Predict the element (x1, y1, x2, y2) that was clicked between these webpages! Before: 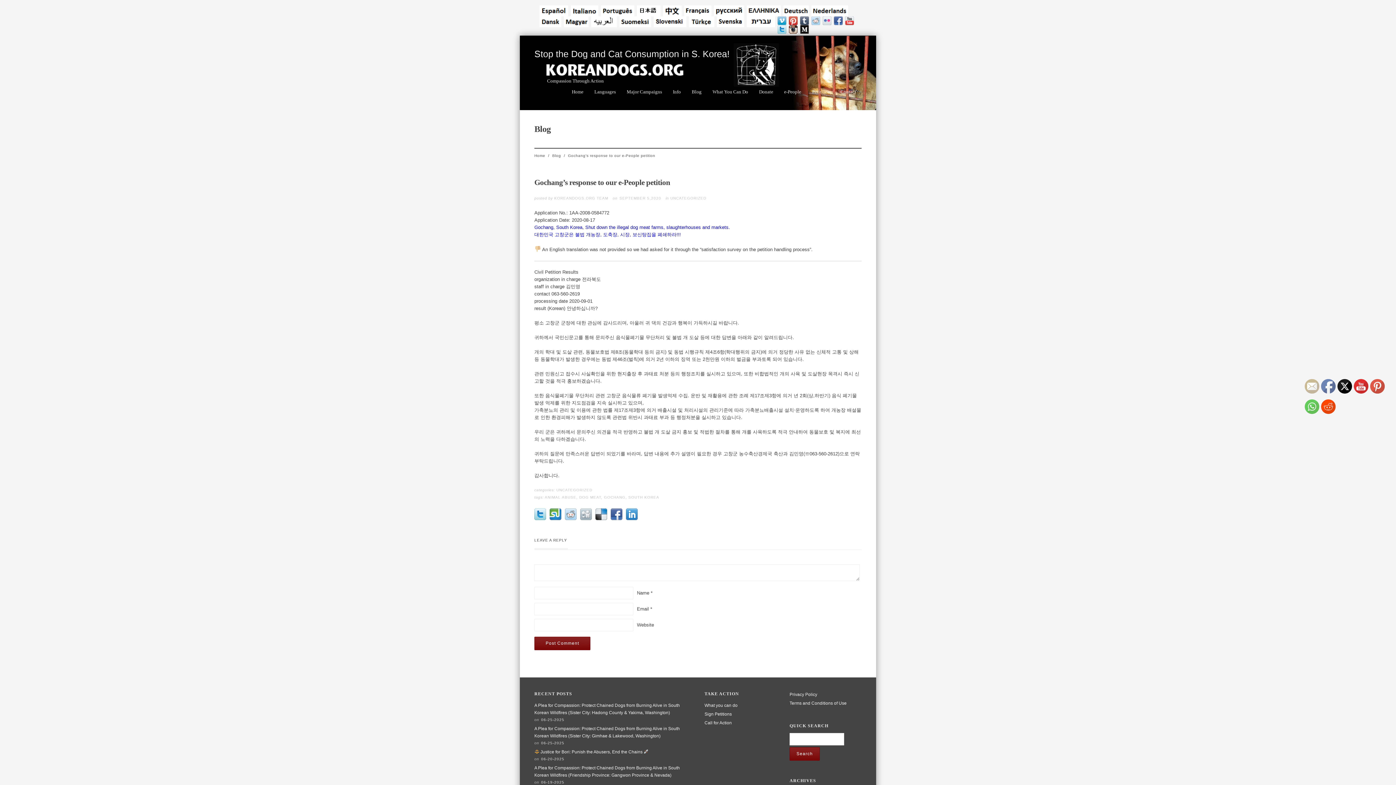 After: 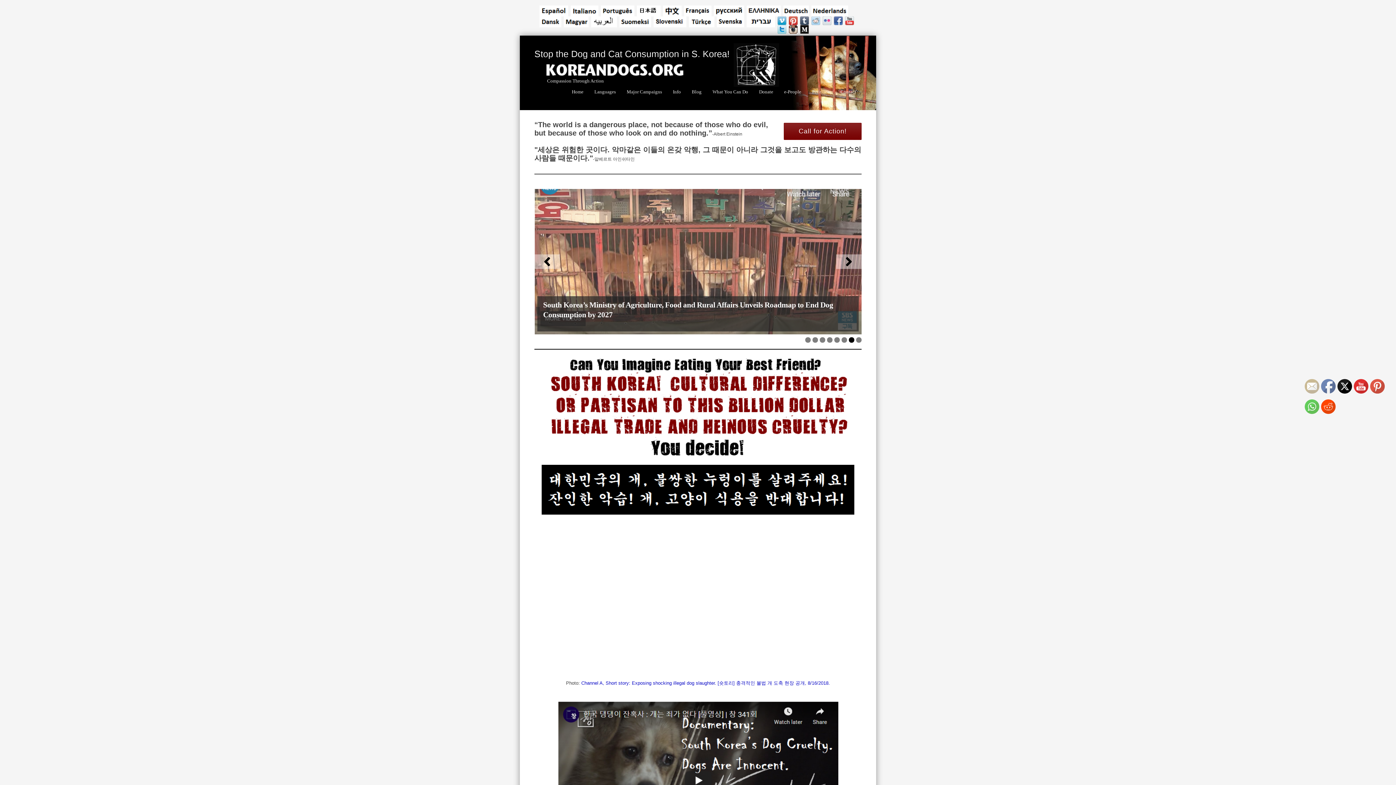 Action: bbox: (534, 48, 729, 58) label: Stop the Dog and Cat Consumption in S. Korea!